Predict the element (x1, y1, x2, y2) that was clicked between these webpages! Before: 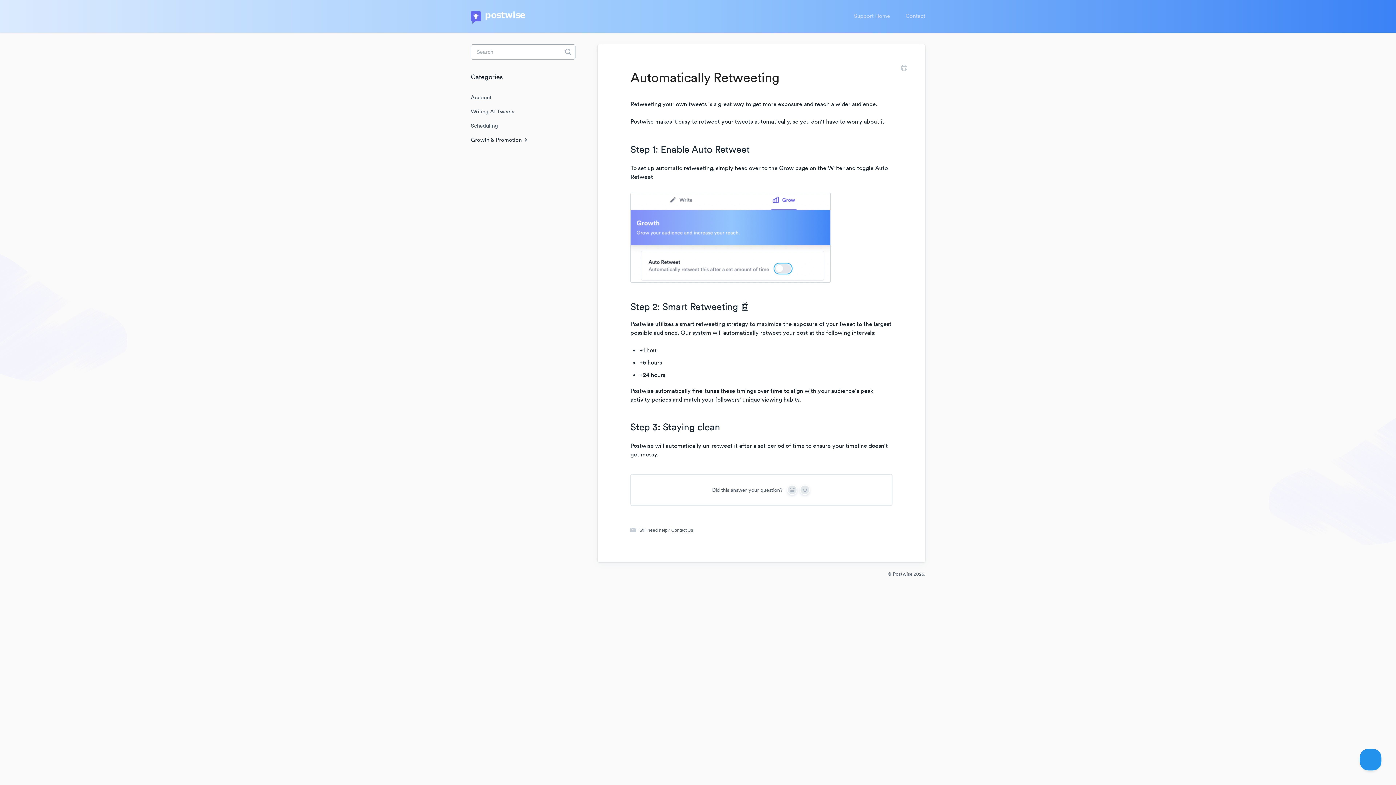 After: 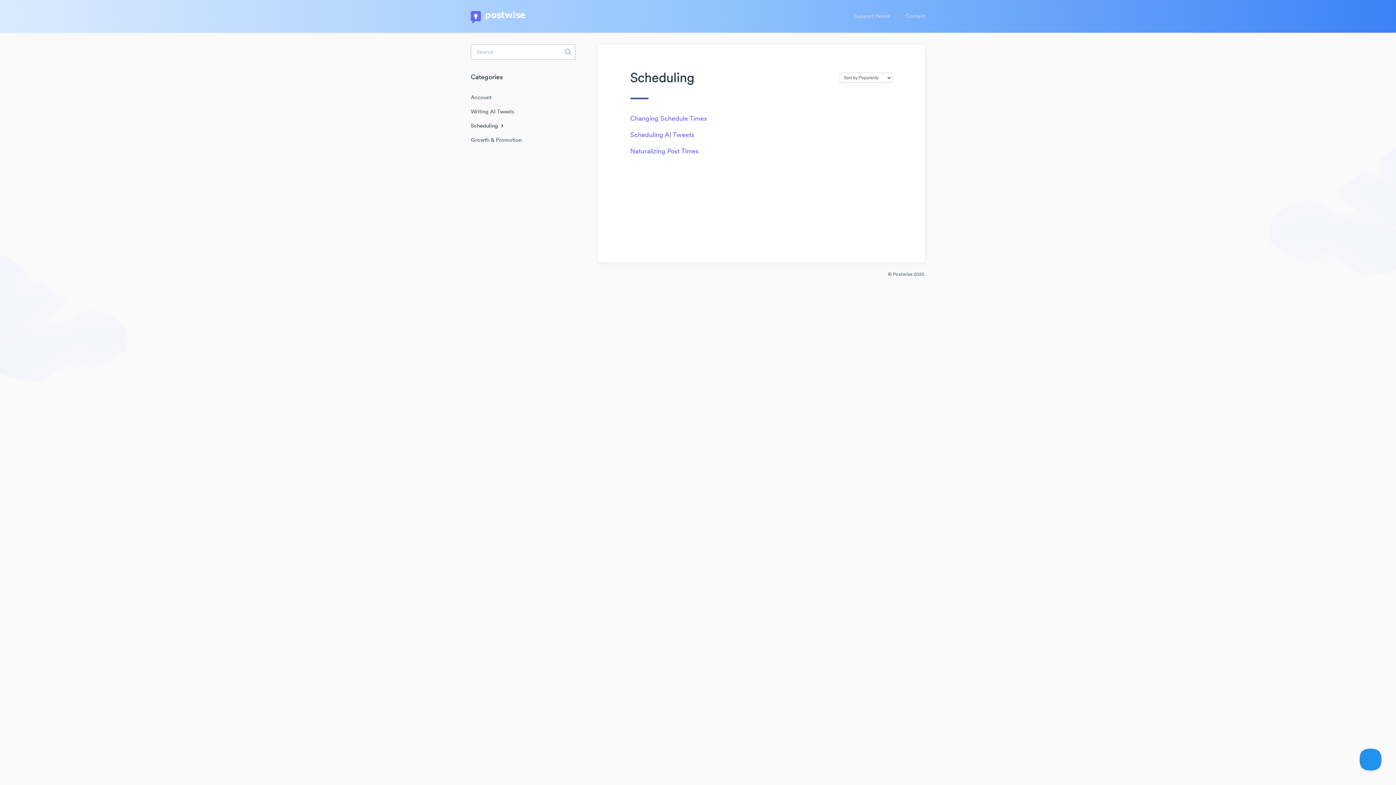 Action: bbox: (470, 119, 503, 132) label: Scheduling